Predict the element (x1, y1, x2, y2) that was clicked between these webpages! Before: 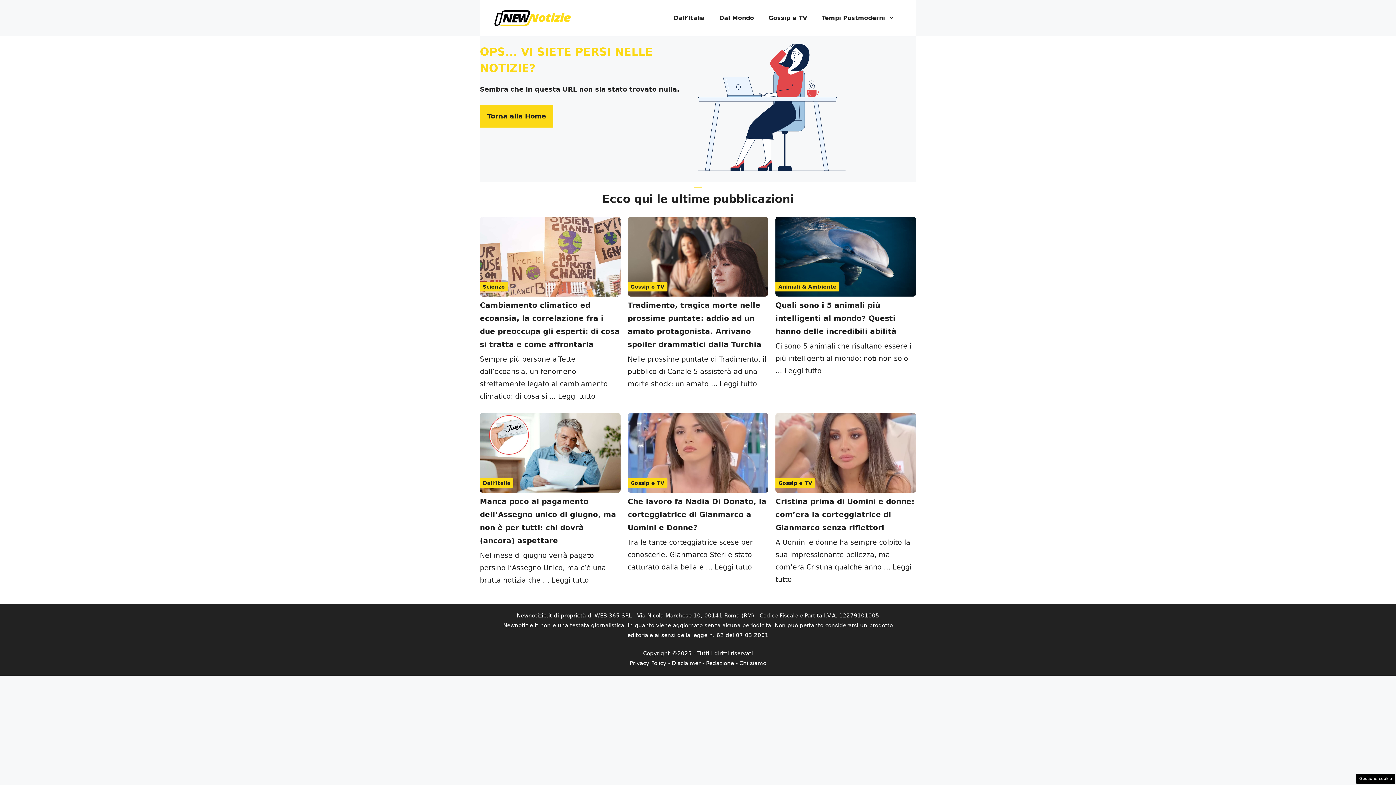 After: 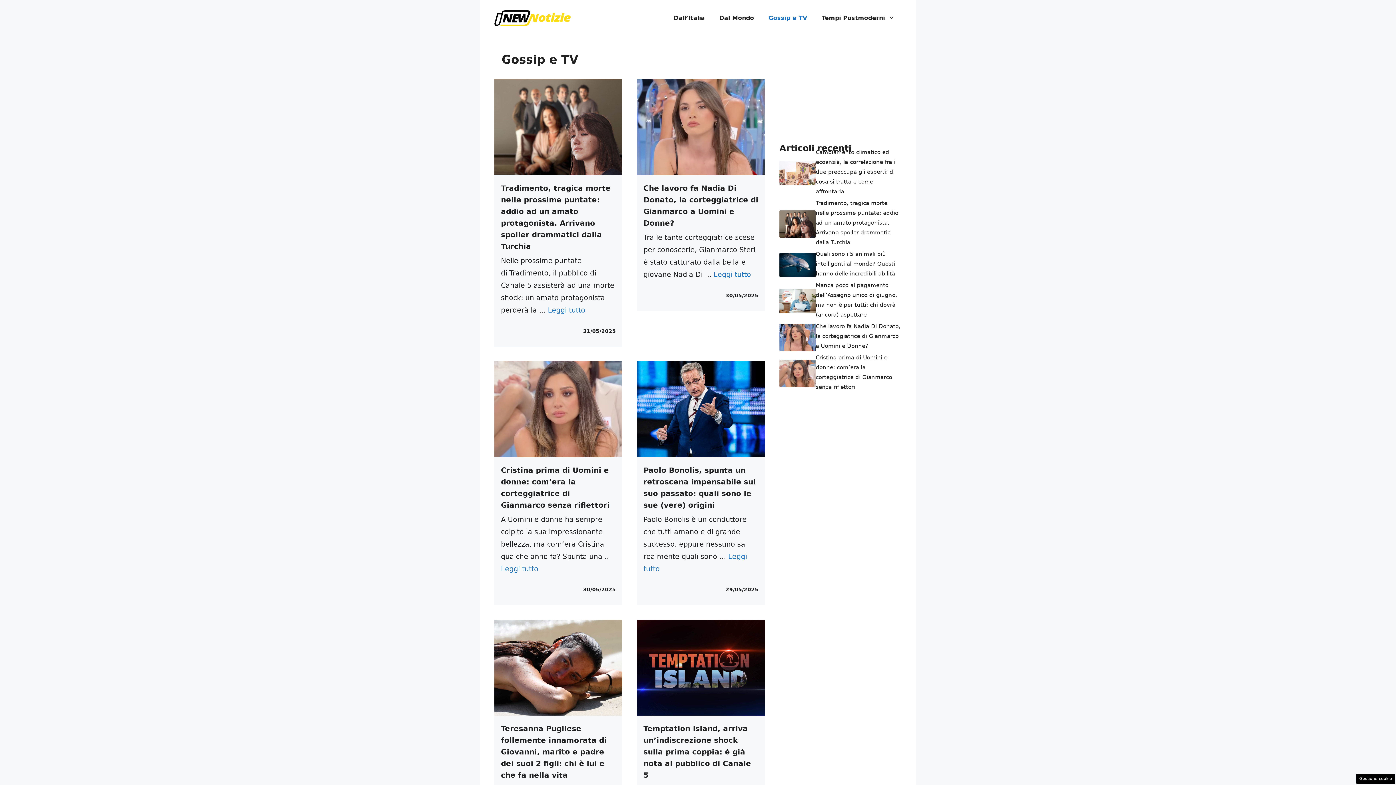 Action: bbox: (630, 480, 664, 486) label: Gossip e TV